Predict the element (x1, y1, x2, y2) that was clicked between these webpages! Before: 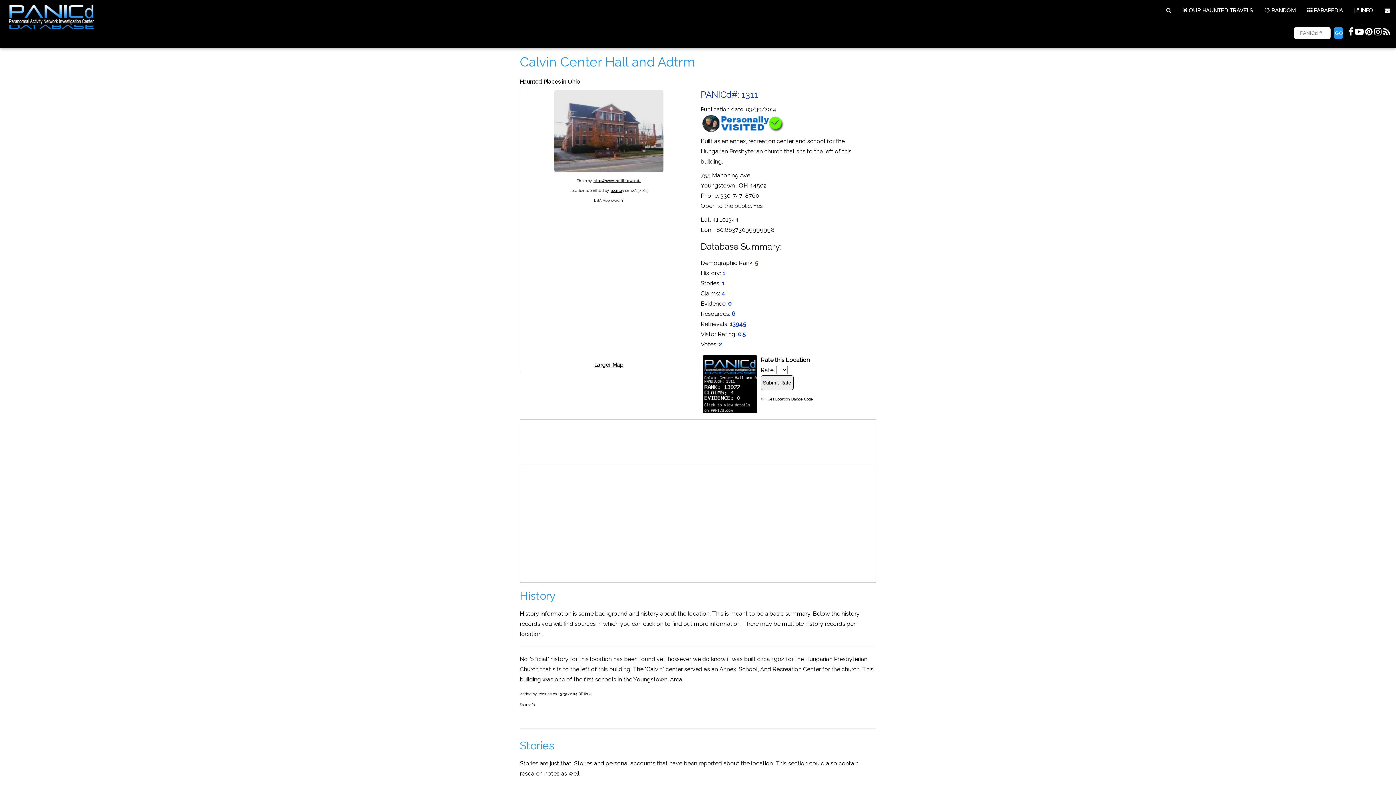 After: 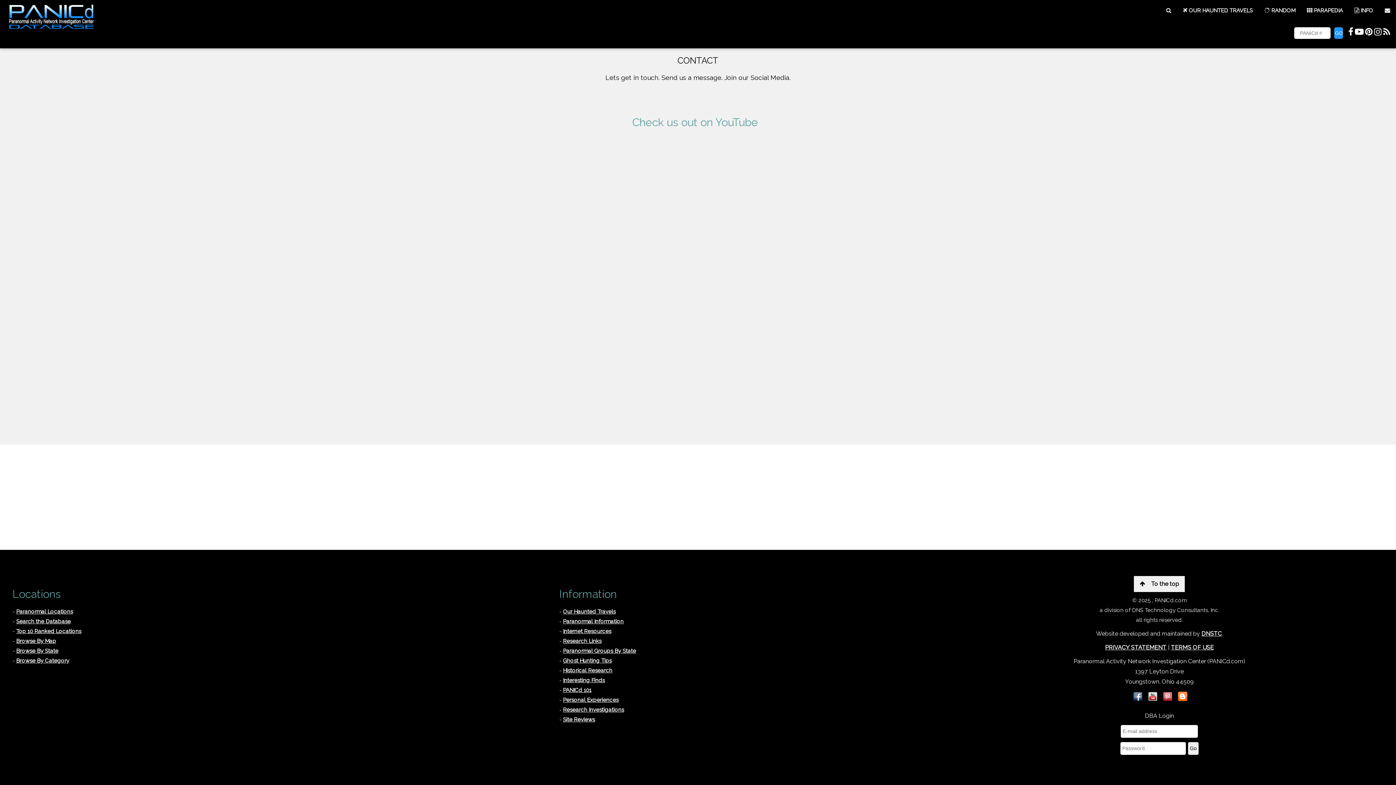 Action: bbox: (1379, 0, 1396, 21)